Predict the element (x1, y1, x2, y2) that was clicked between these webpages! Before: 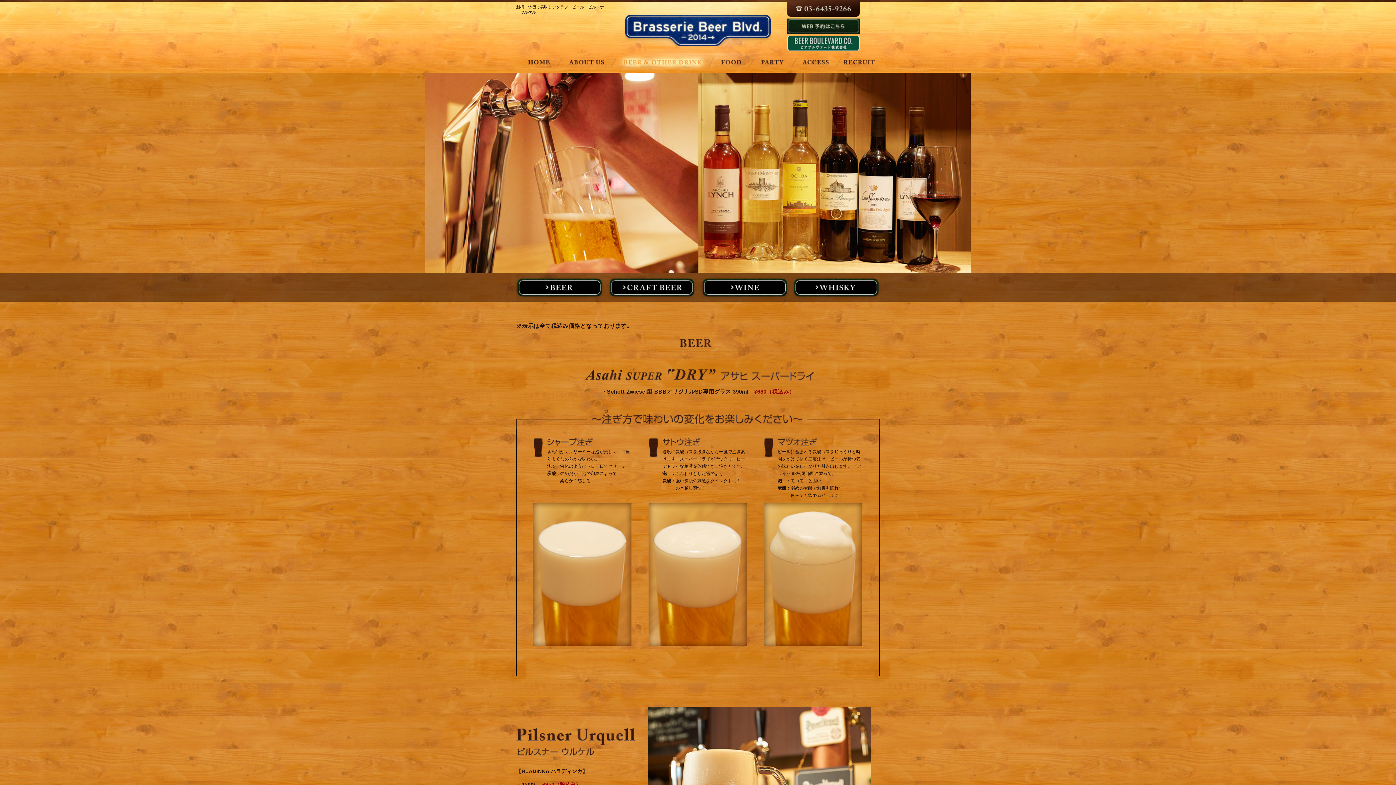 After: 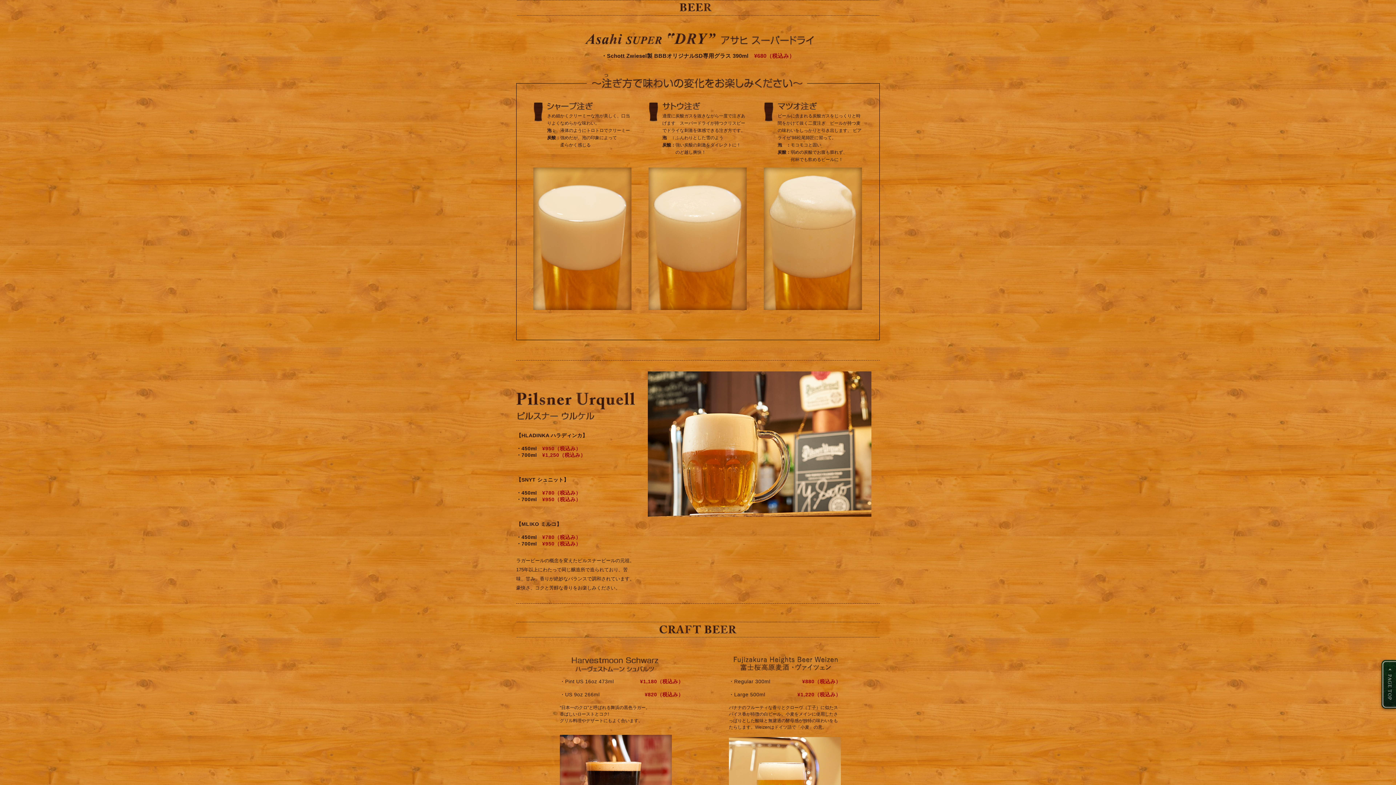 Action: bbox: (516, 286, 604, 291)